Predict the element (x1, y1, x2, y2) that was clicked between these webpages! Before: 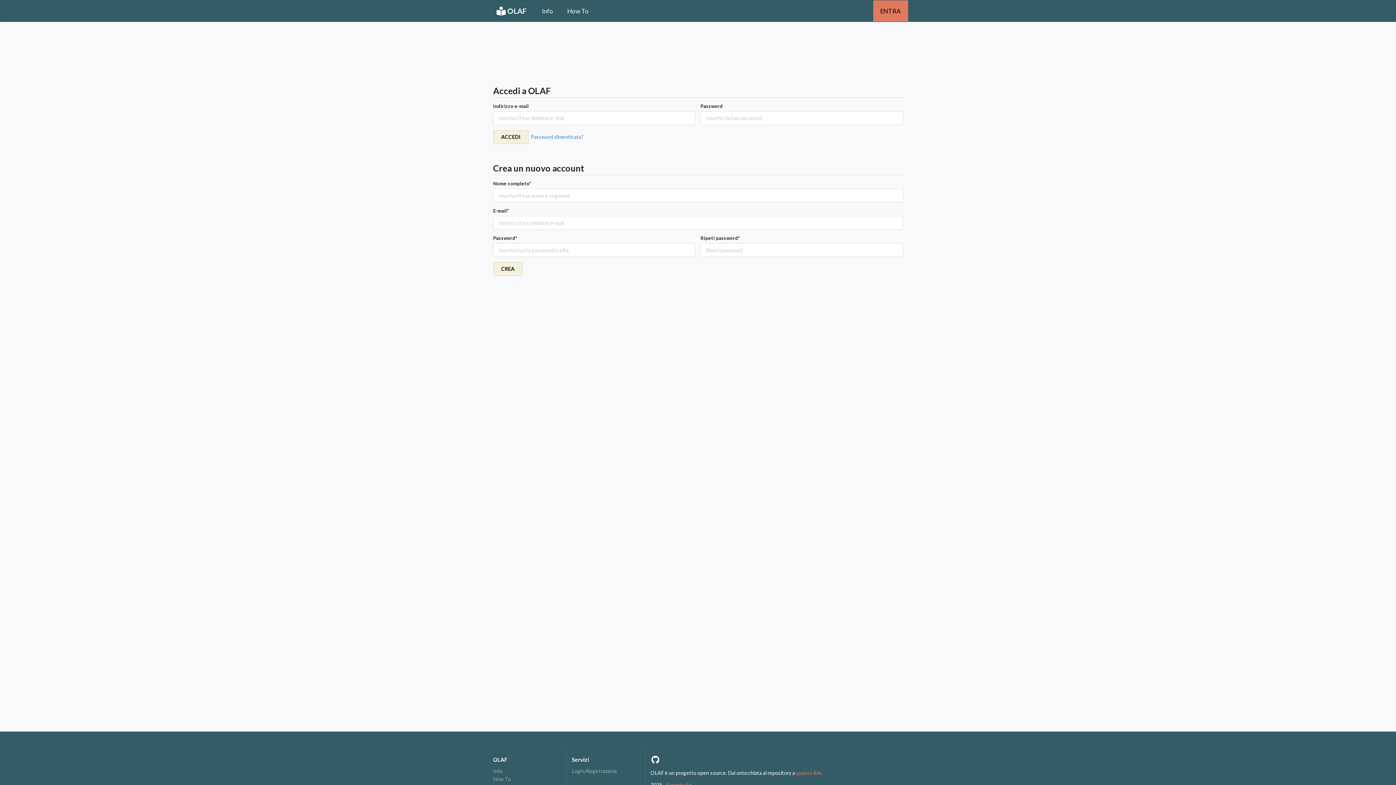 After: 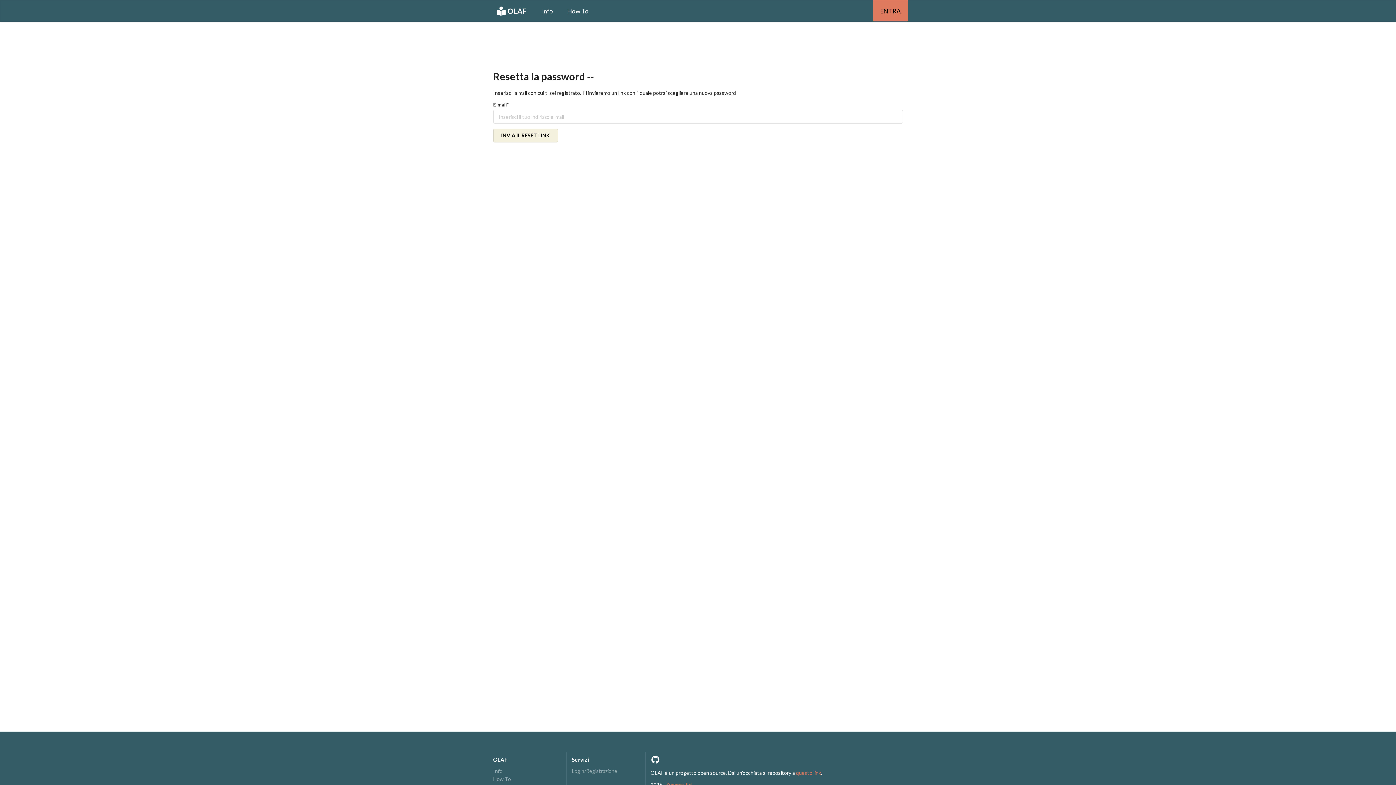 Action: bbox: (530, 133, 583, 139) label: Password dimenticata?